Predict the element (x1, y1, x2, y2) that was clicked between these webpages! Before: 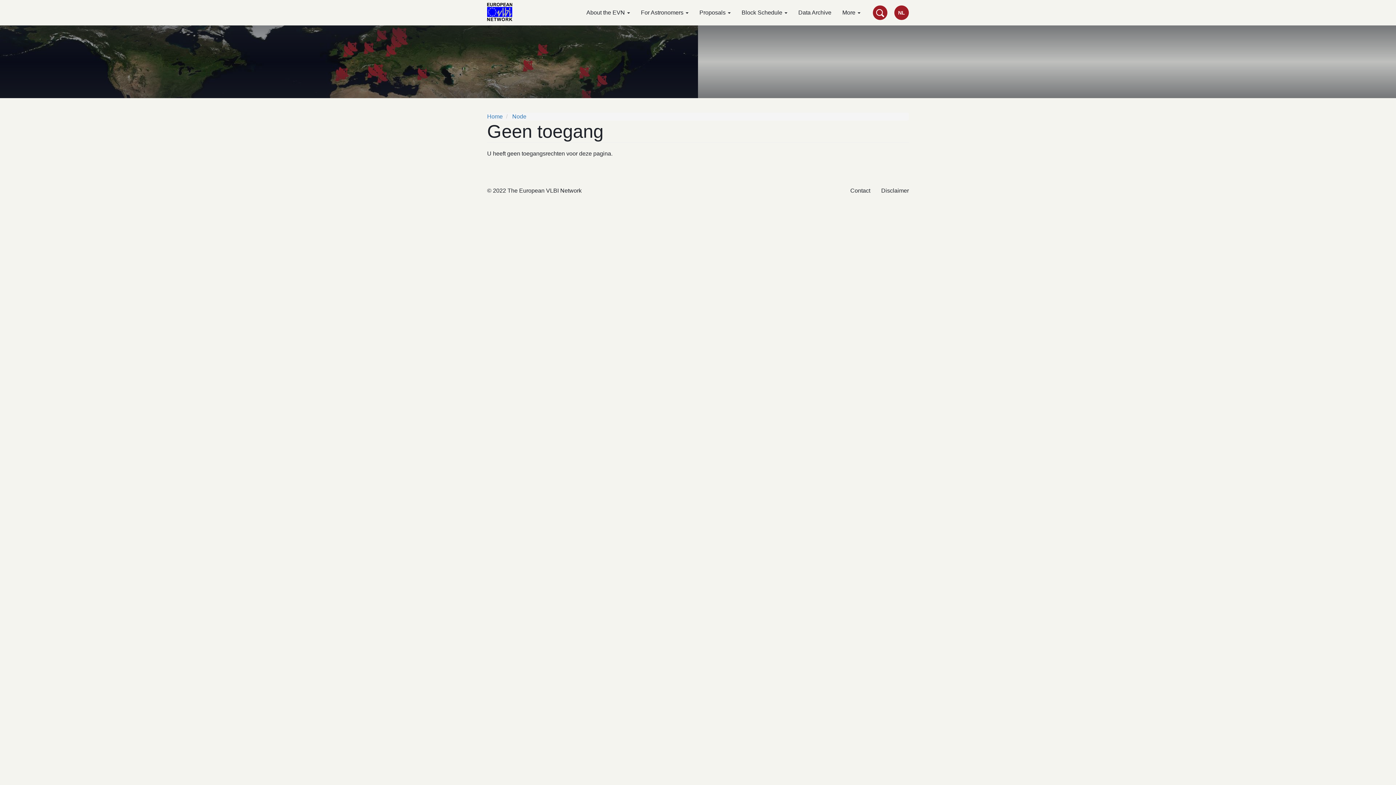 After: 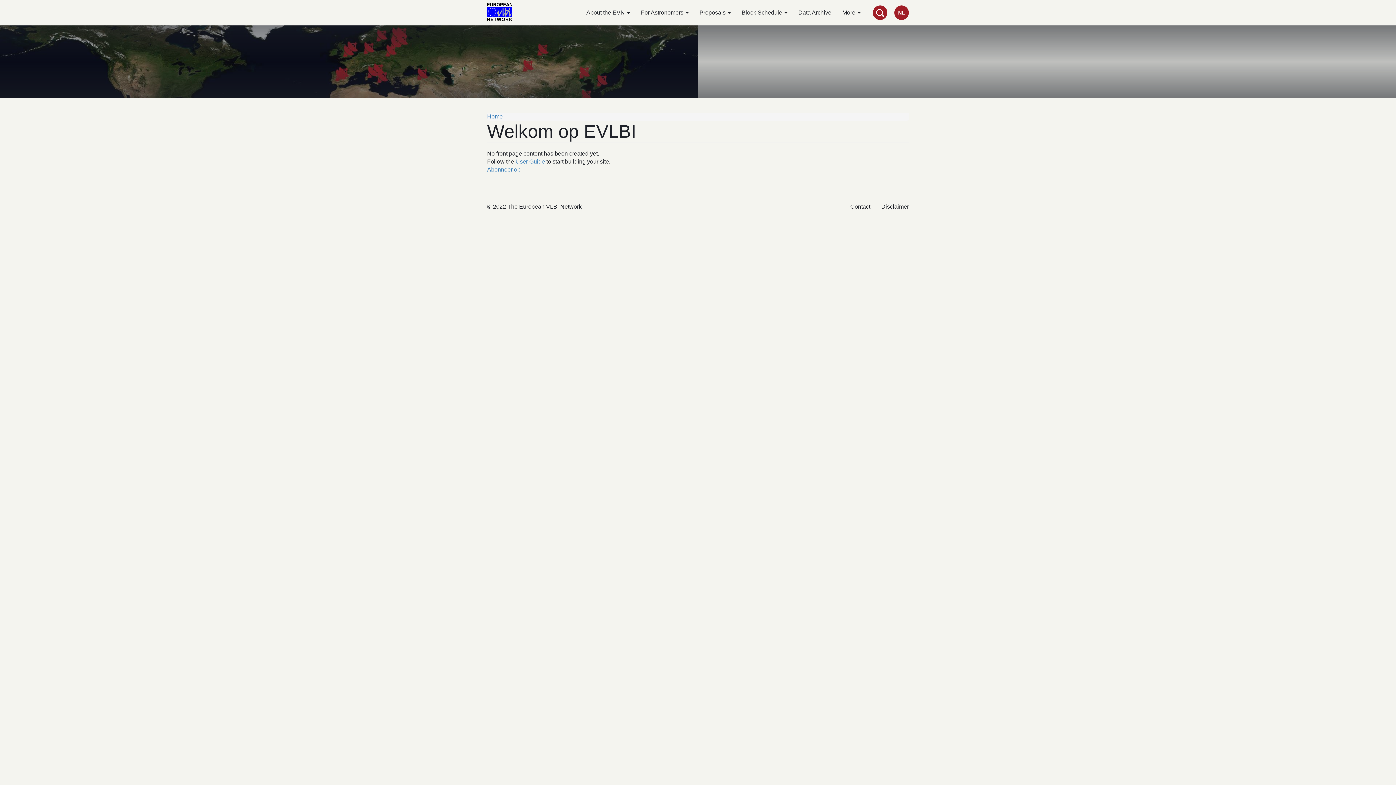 Action: label: Node bbox: (512, 113, 526, 119)